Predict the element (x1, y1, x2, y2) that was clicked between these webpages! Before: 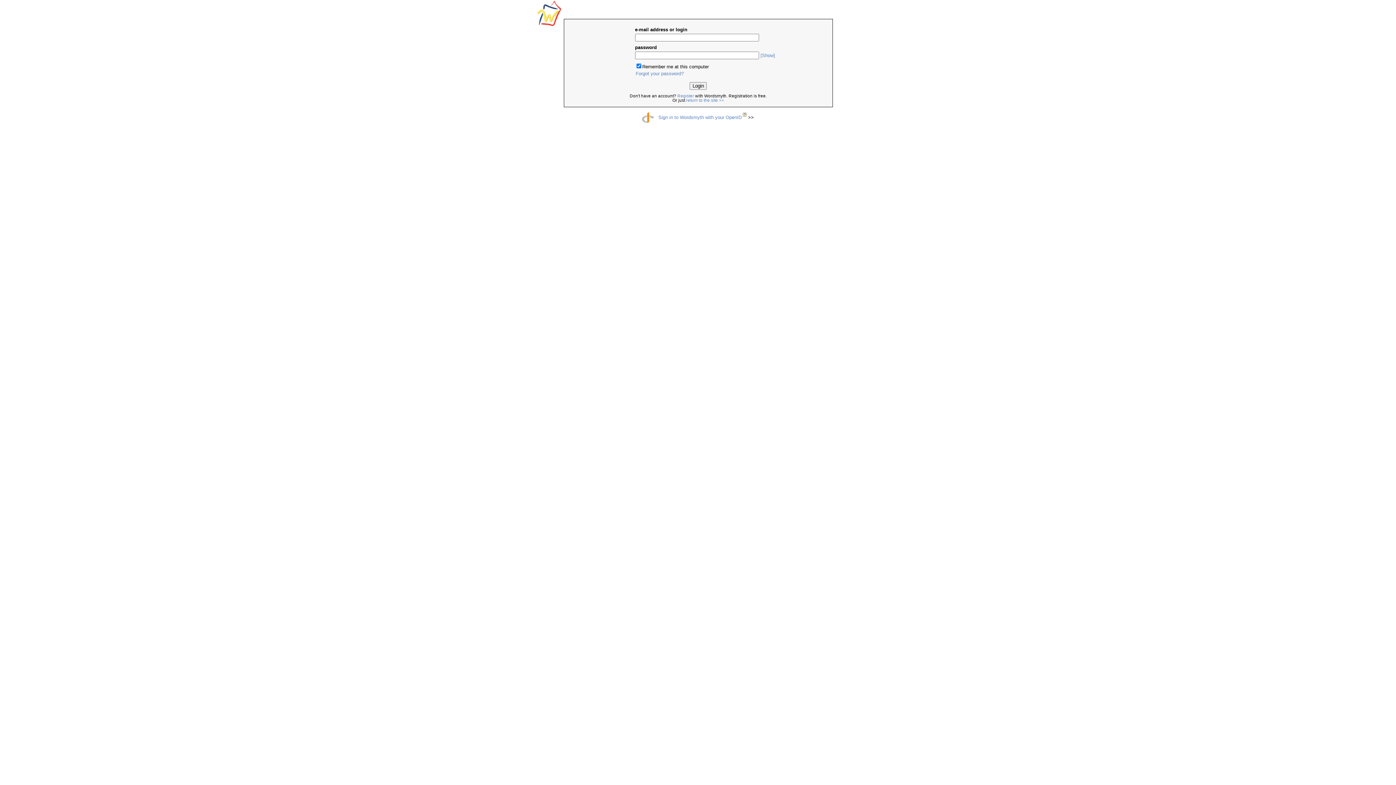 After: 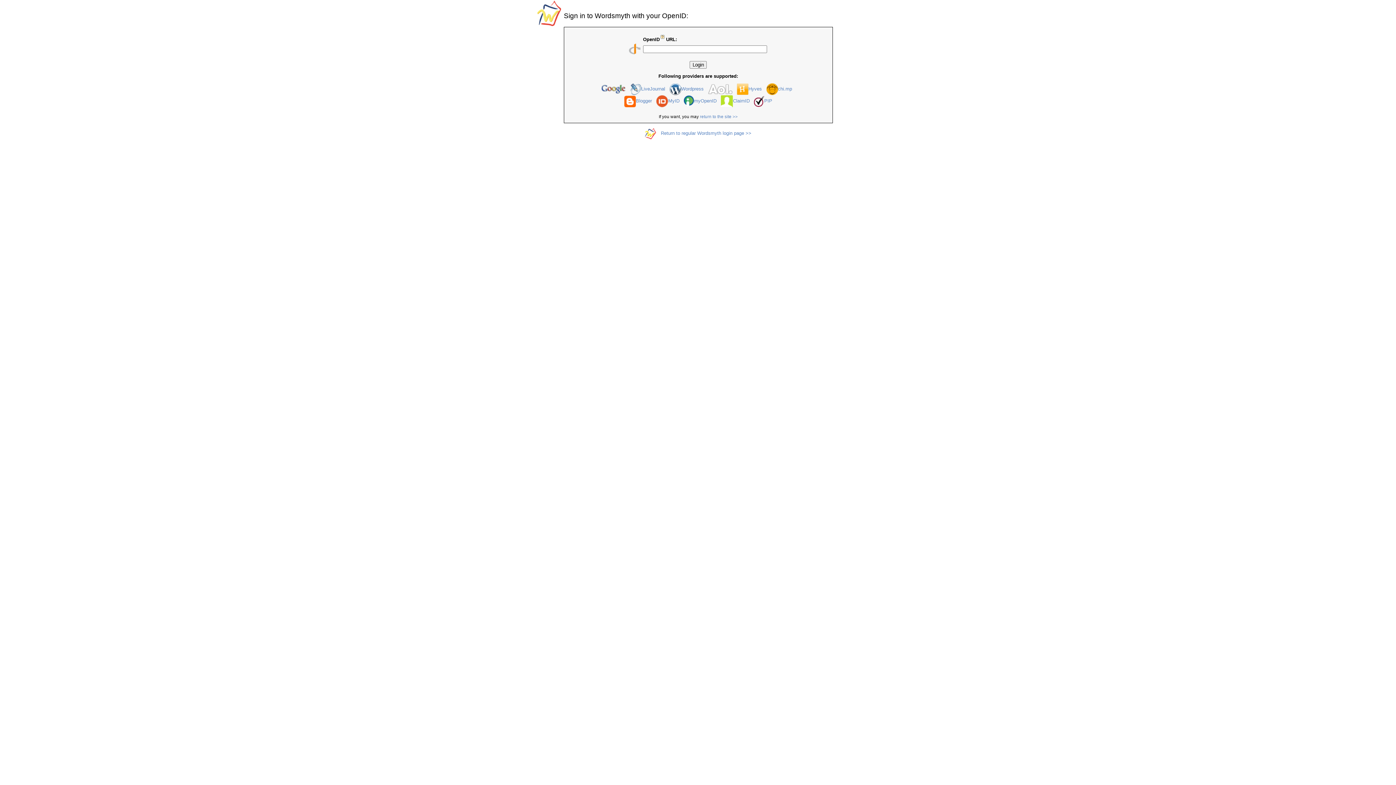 Action: bbox: (642, 114, 658, 119)